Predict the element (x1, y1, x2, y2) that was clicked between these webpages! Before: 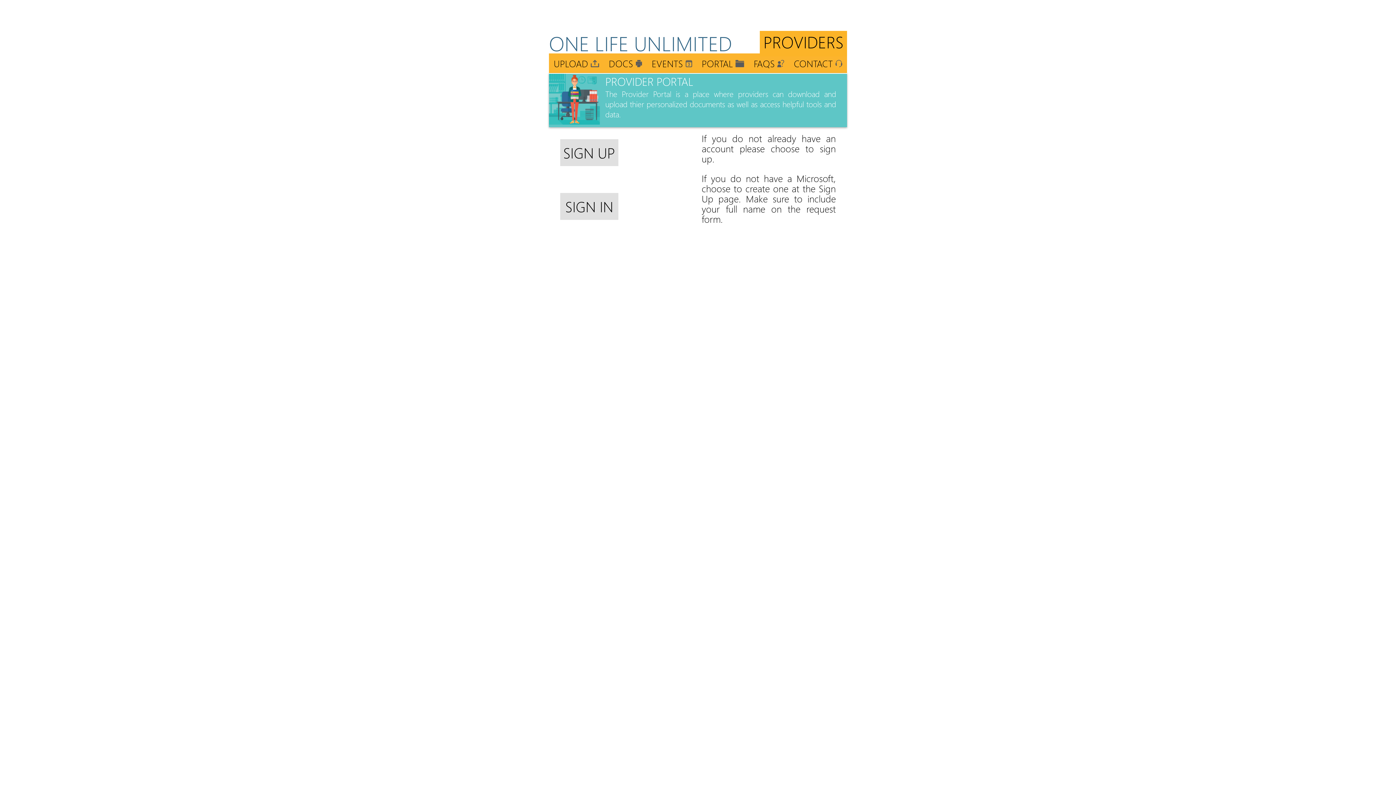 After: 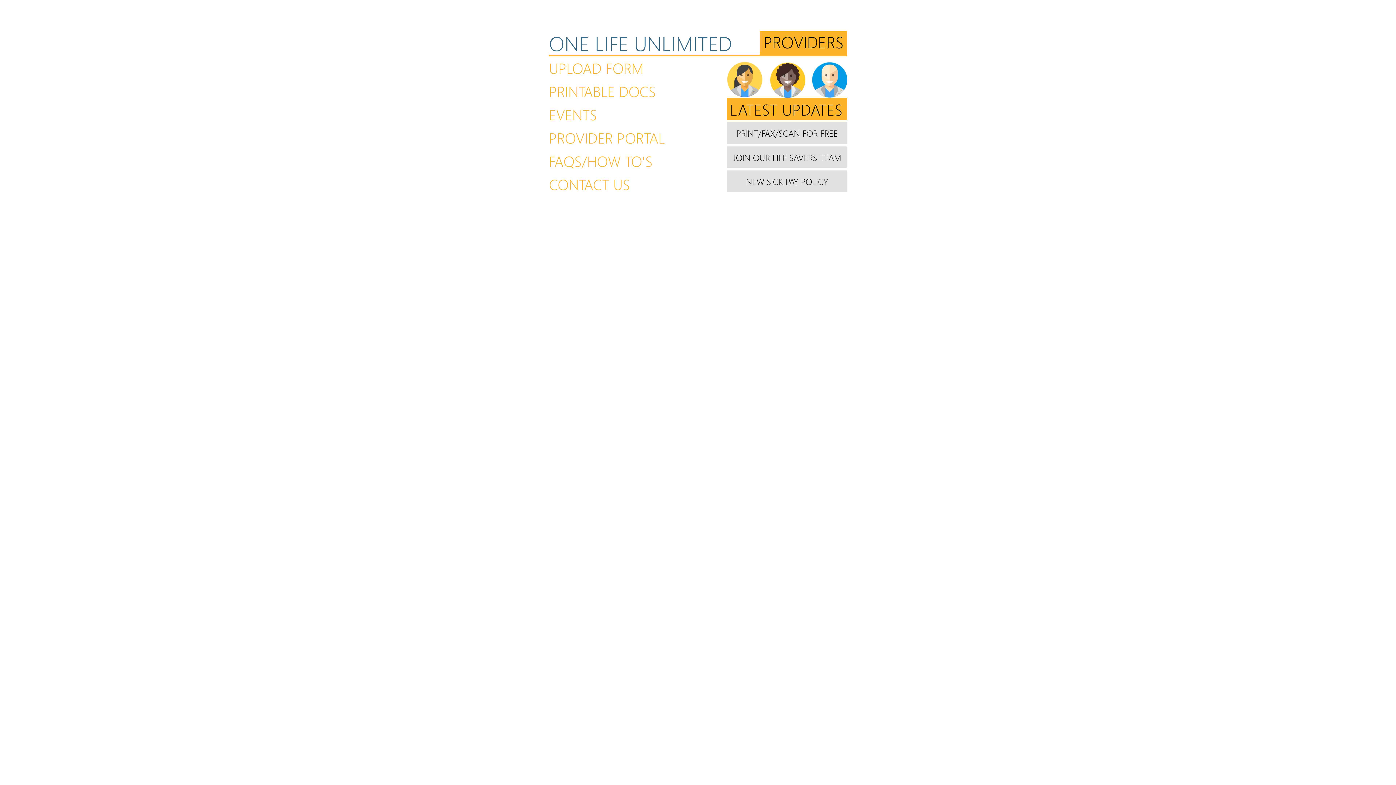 Action: label: PROVIDERS bbox: (760, 30, 847, 56)